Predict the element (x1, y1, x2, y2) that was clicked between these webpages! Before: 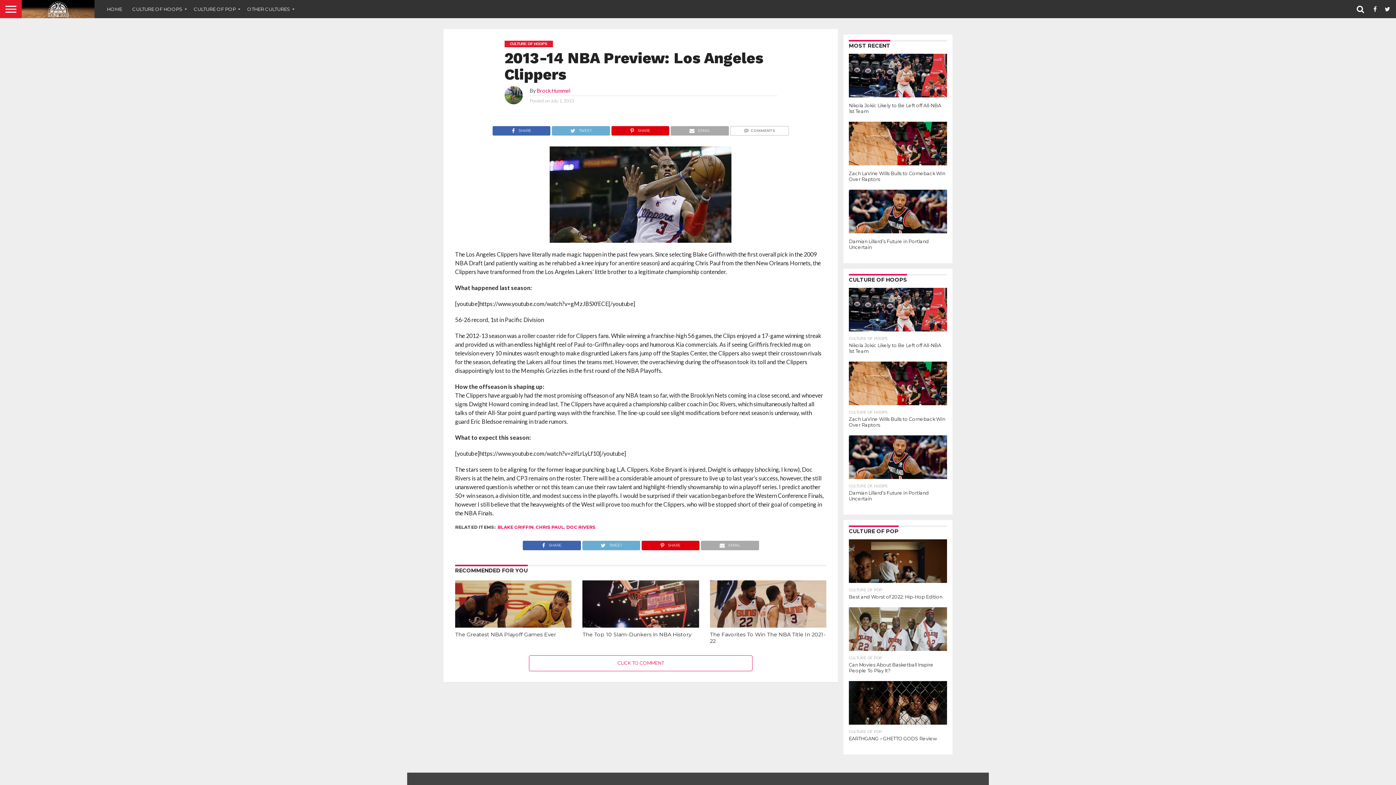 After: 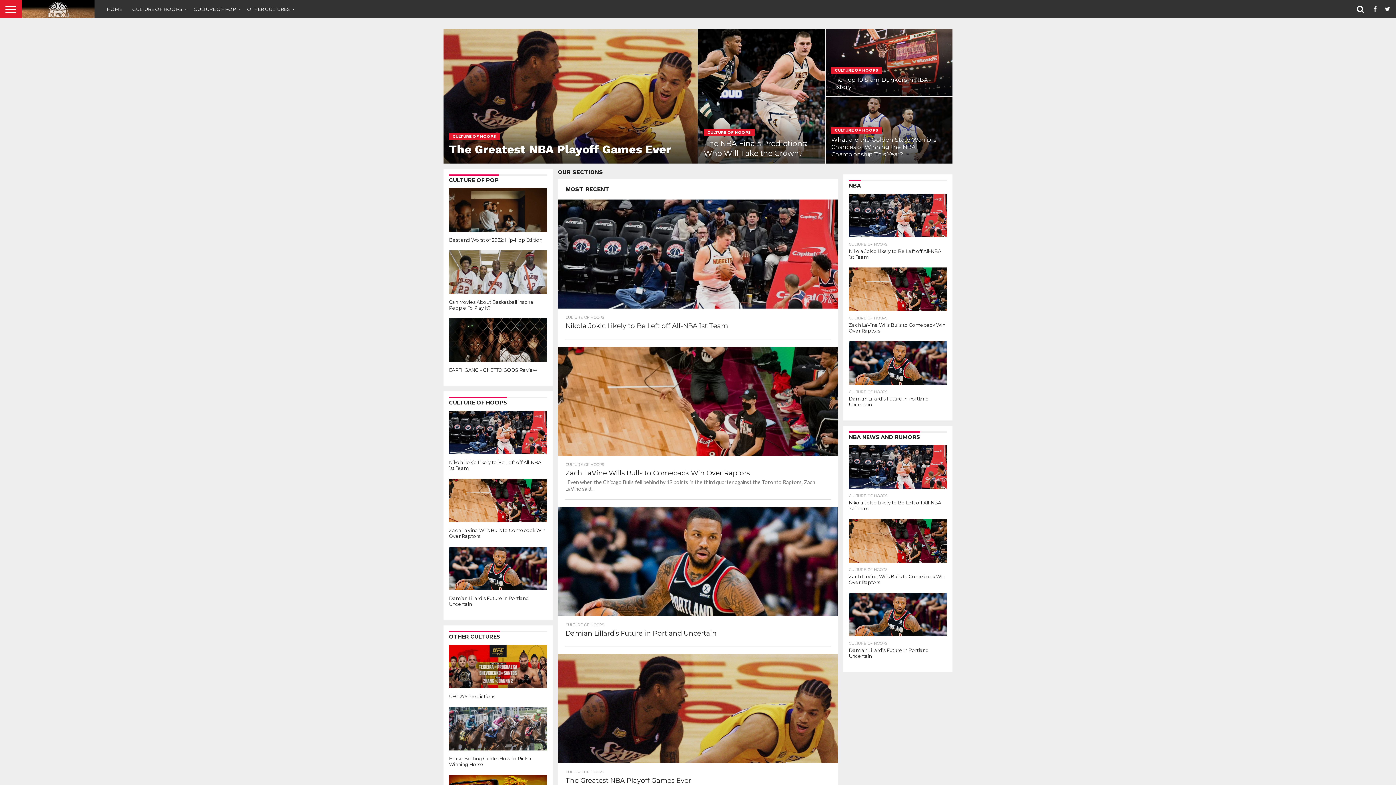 Action: bbox: (21, 12, 94, 19)